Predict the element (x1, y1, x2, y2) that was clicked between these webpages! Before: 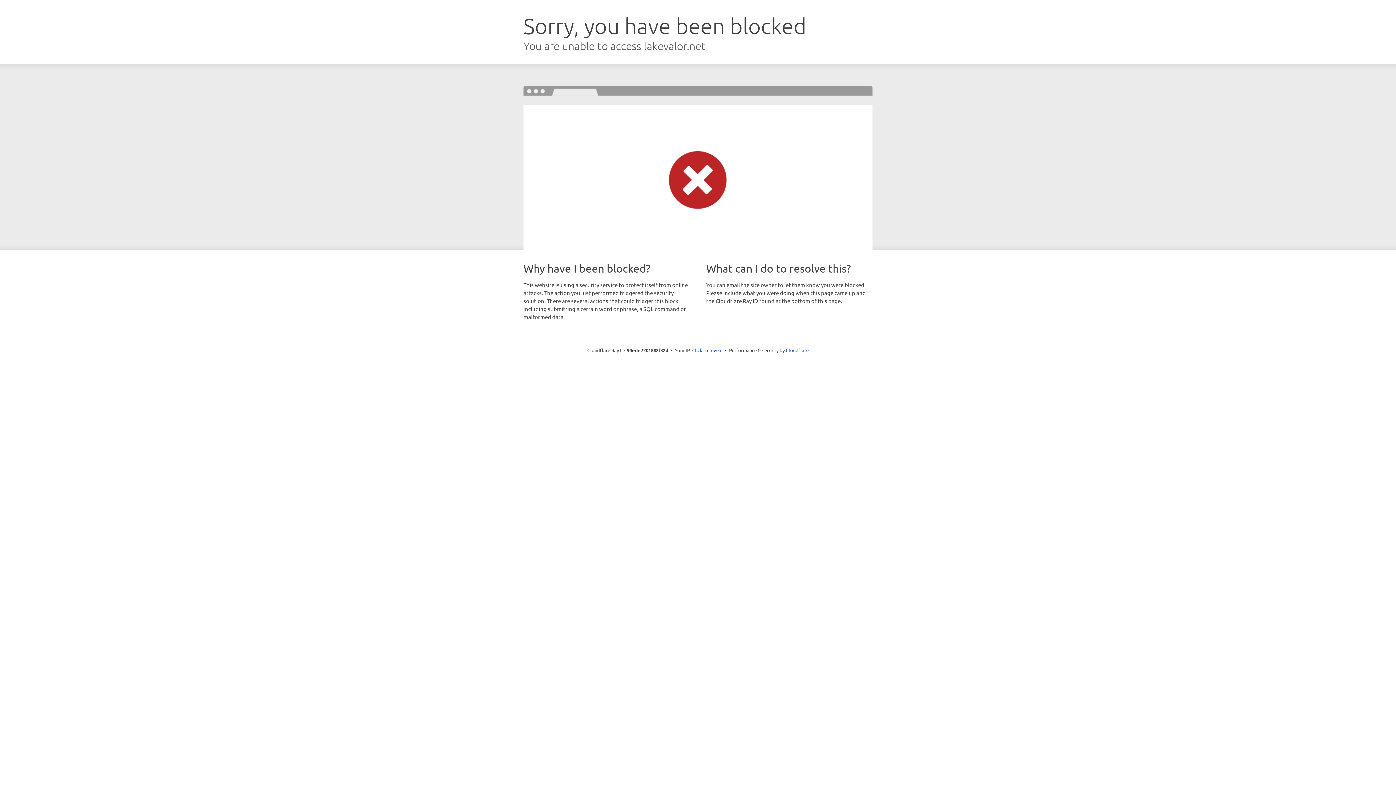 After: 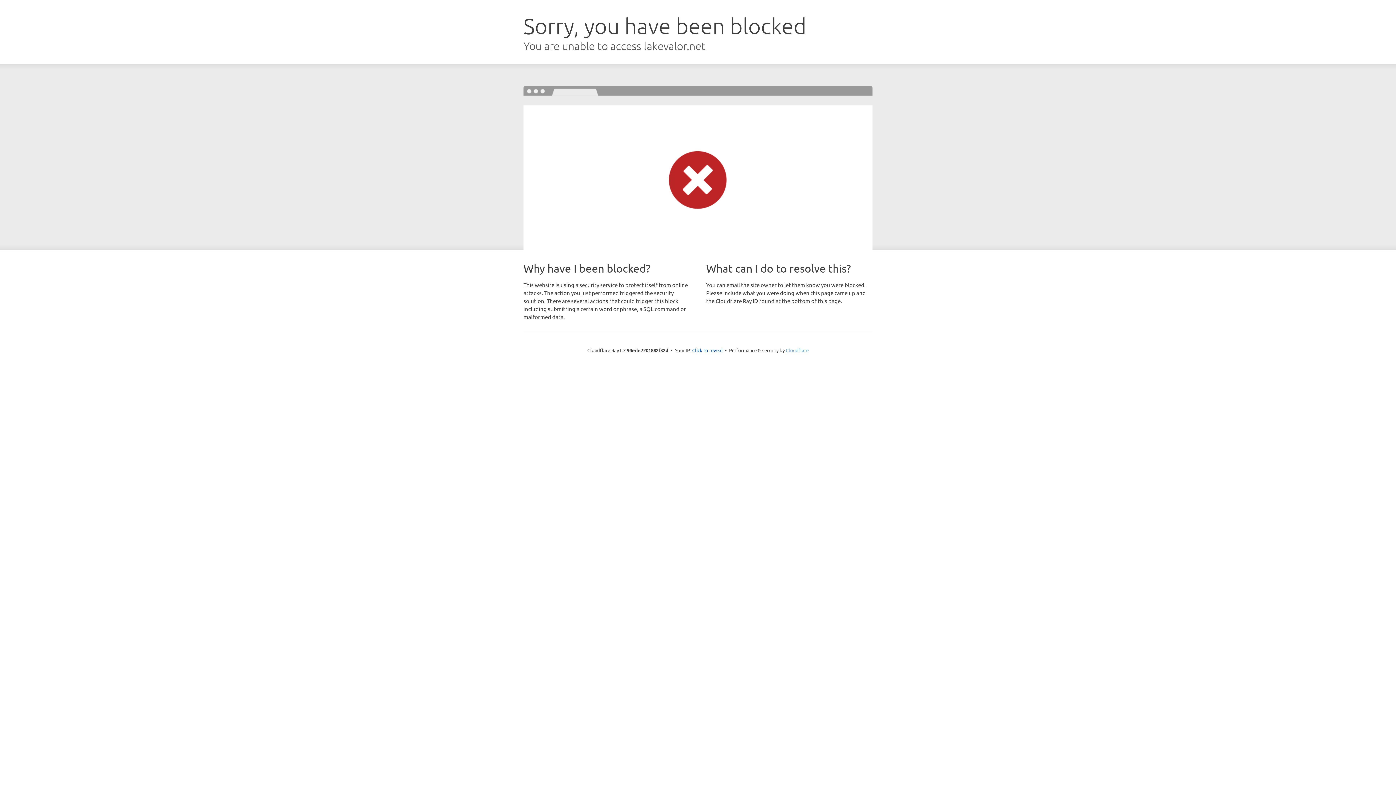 Action: bbox: (786, 347, 808, 353) label: Cloudflare